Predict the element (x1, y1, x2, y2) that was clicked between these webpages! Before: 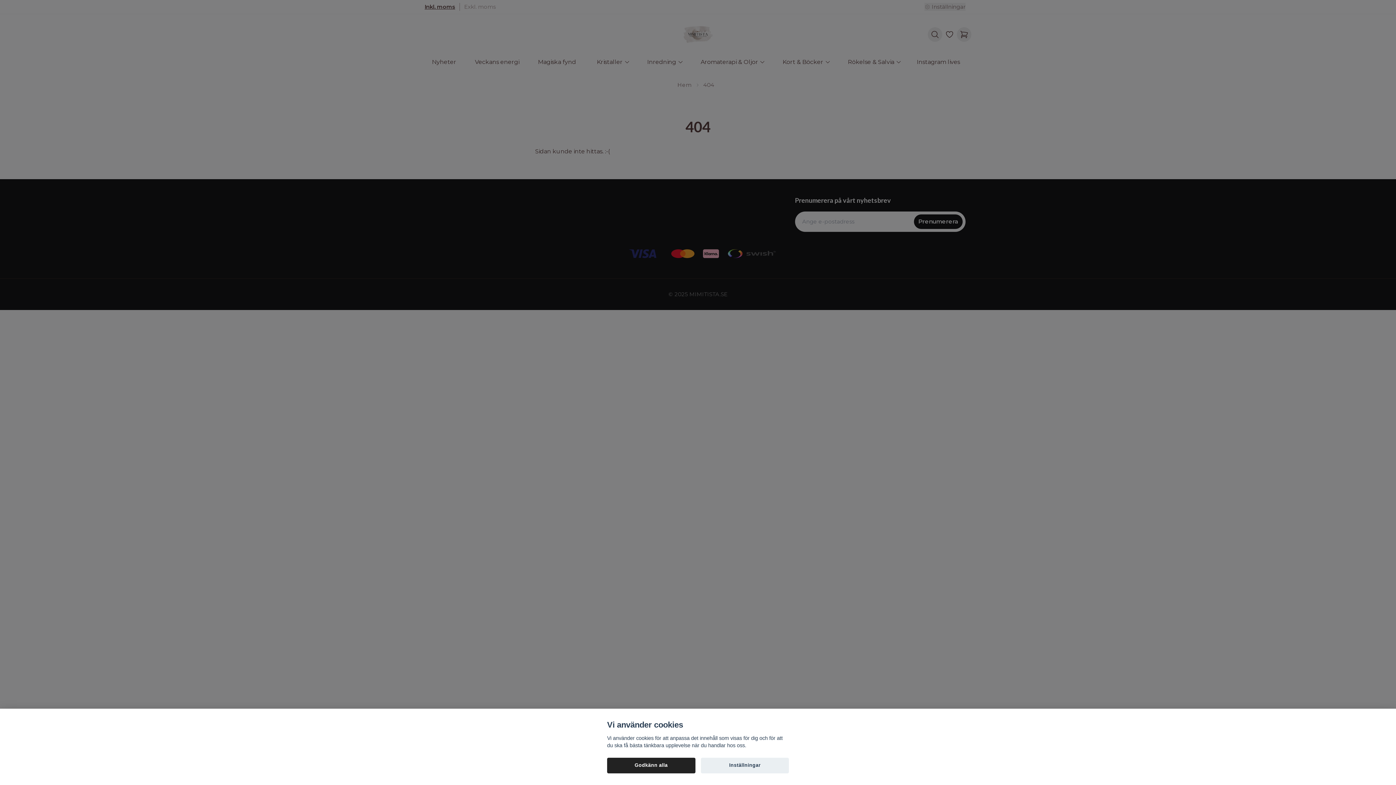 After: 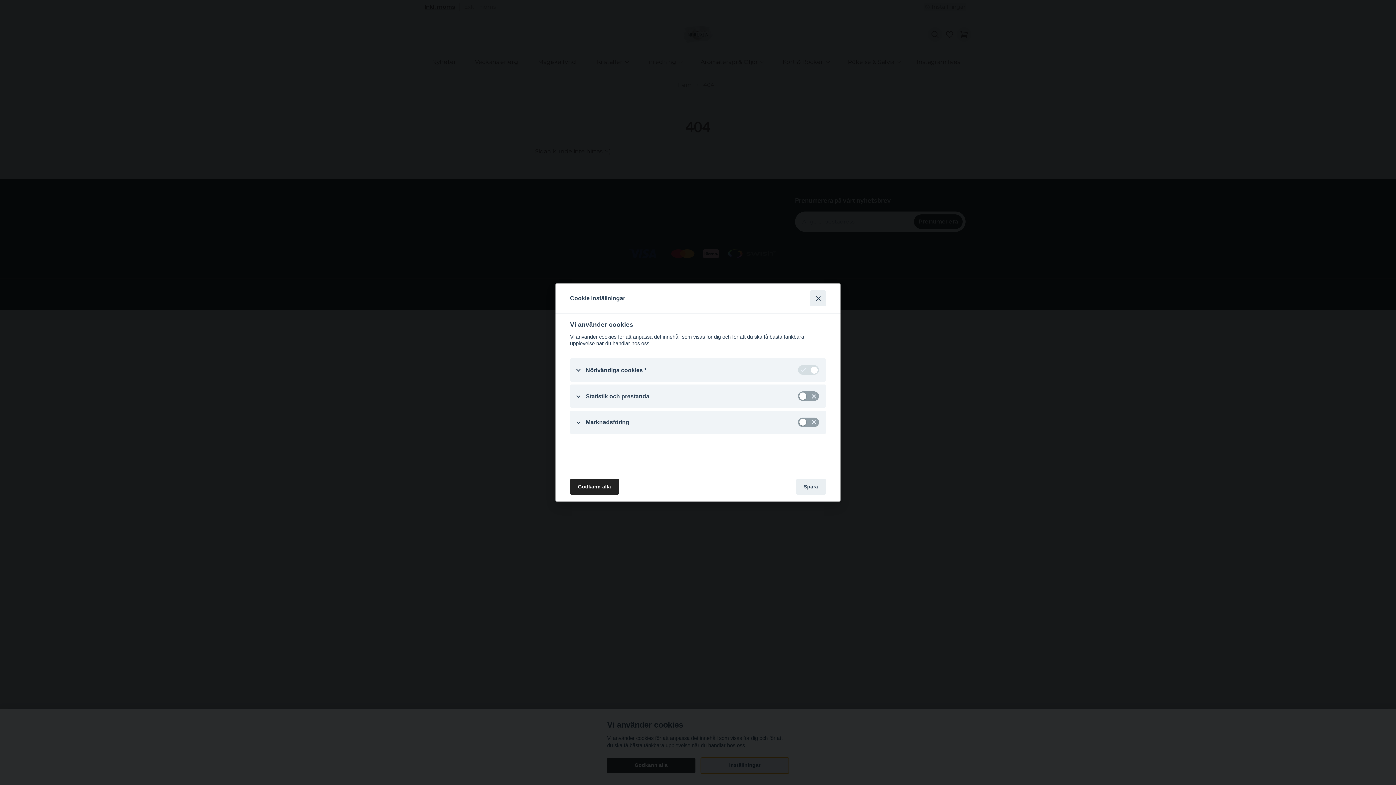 Action: bbox: (700, 758, 789, 773) label: Inställningar